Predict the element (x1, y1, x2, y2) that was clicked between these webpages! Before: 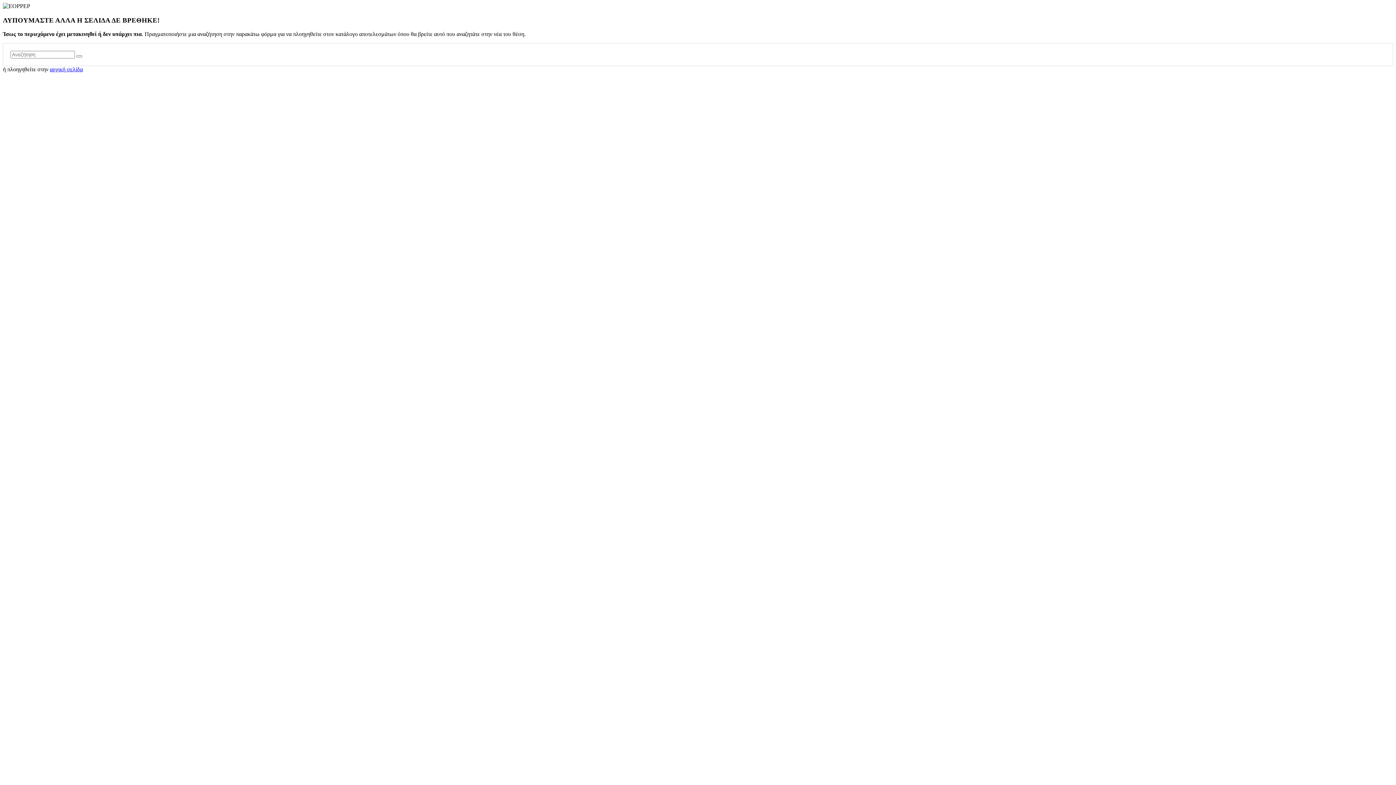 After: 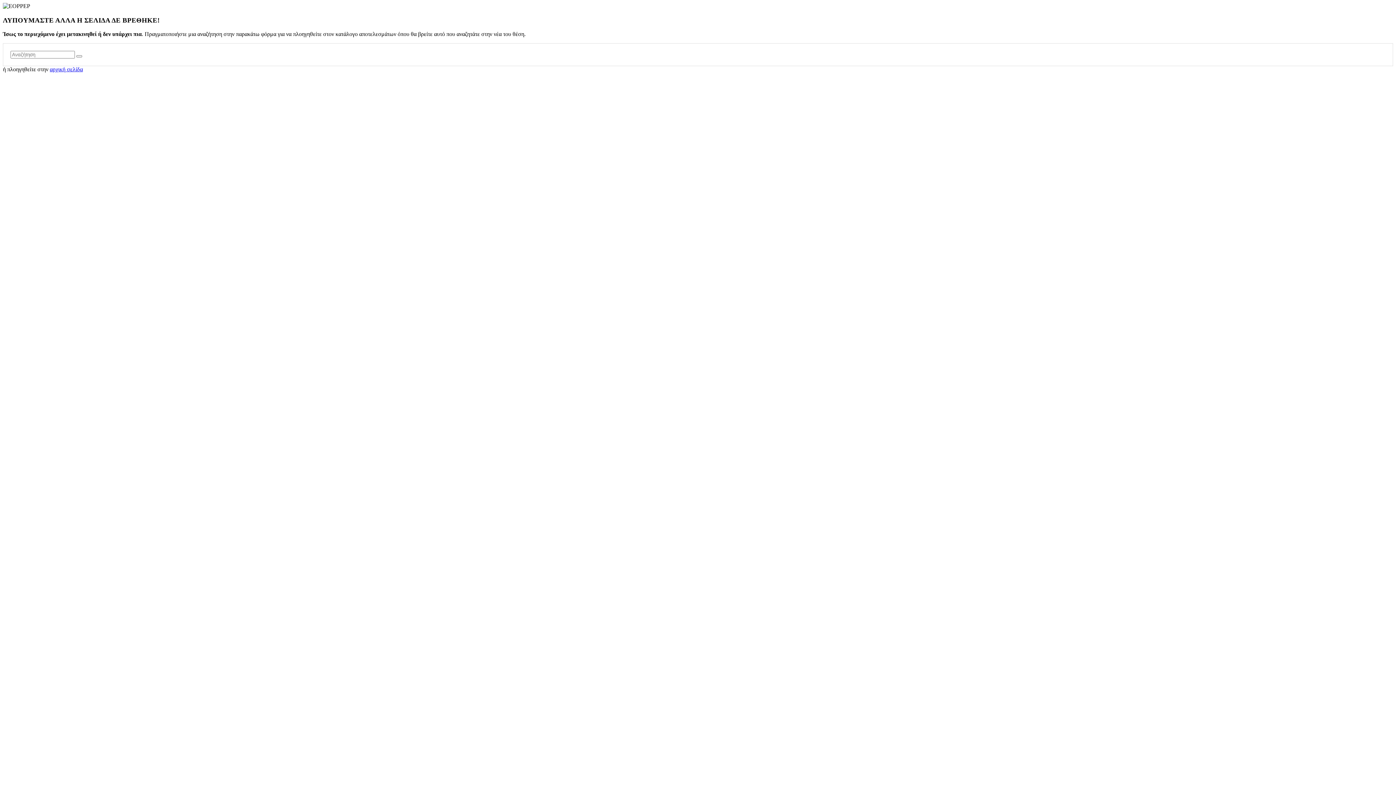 Action: bbox: (49, 66, 82, 72) label: αρχική σελίδα